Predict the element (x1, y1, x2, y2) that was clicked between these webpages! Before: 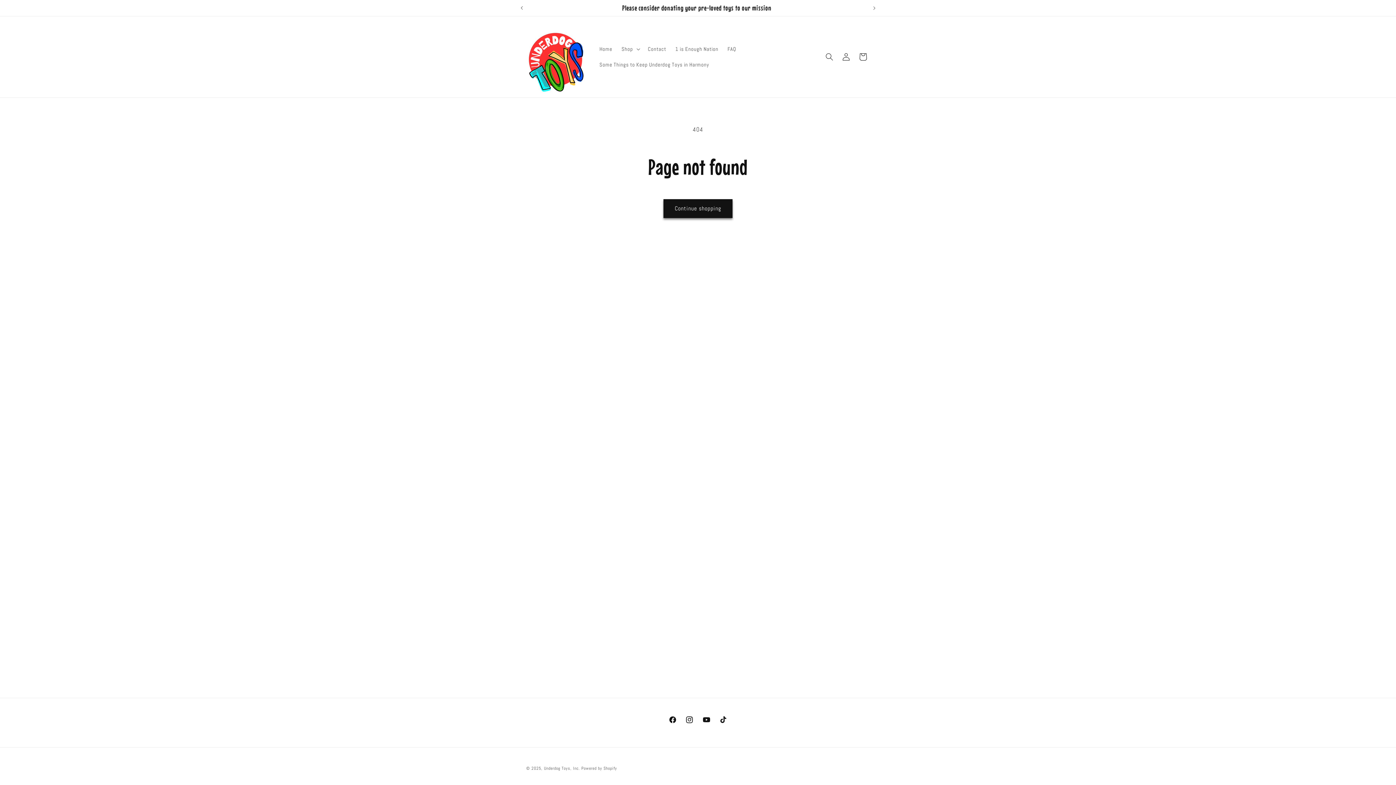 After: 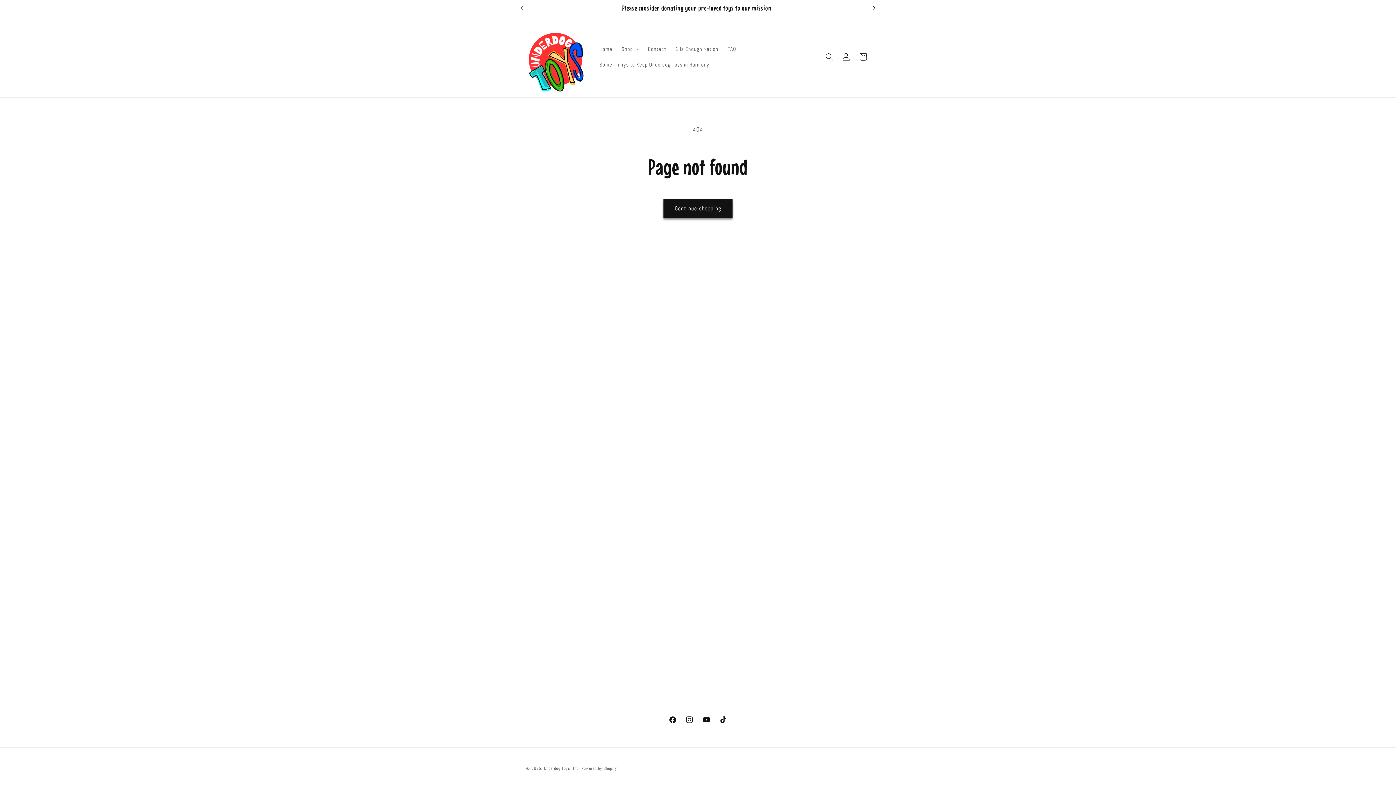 Action: bbox: (866, 0, 882, 15) label: Next announcement